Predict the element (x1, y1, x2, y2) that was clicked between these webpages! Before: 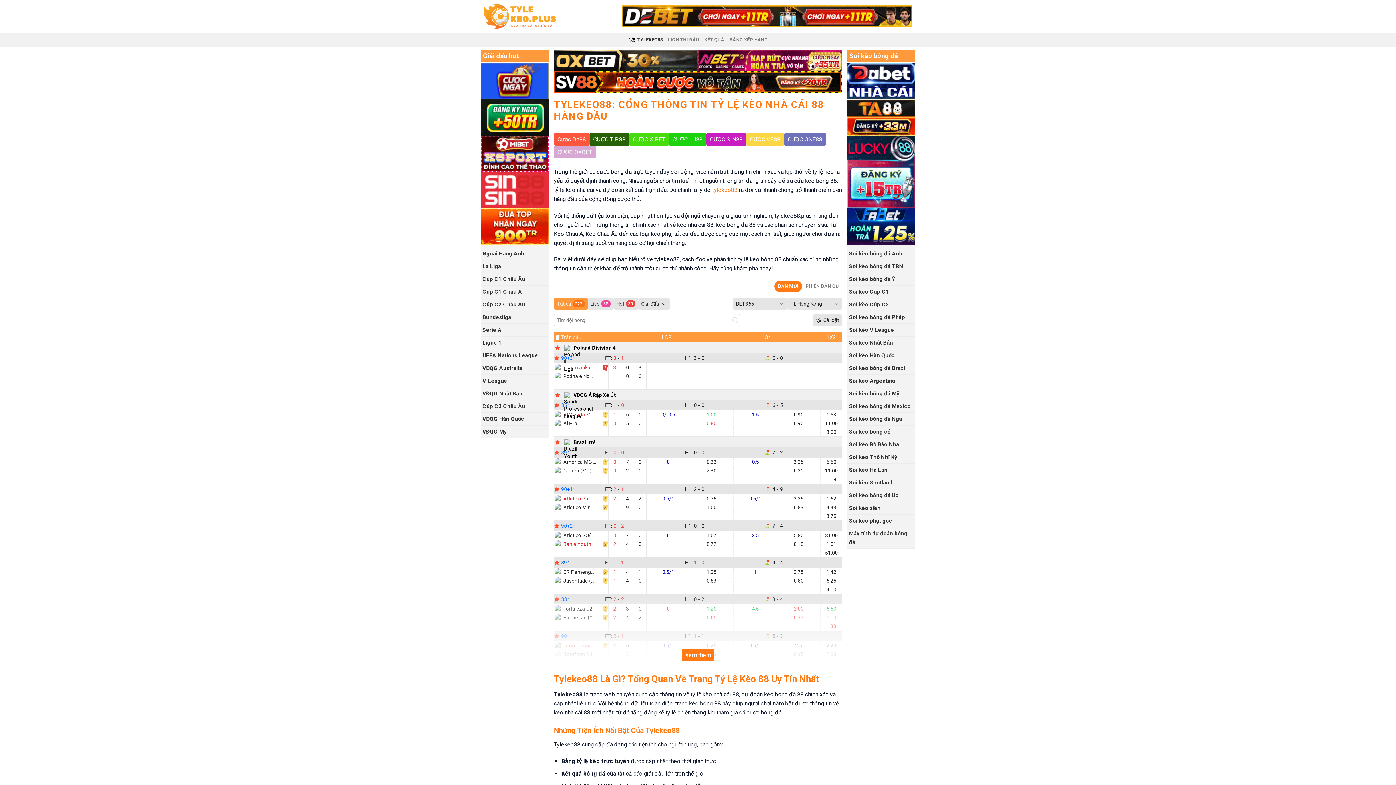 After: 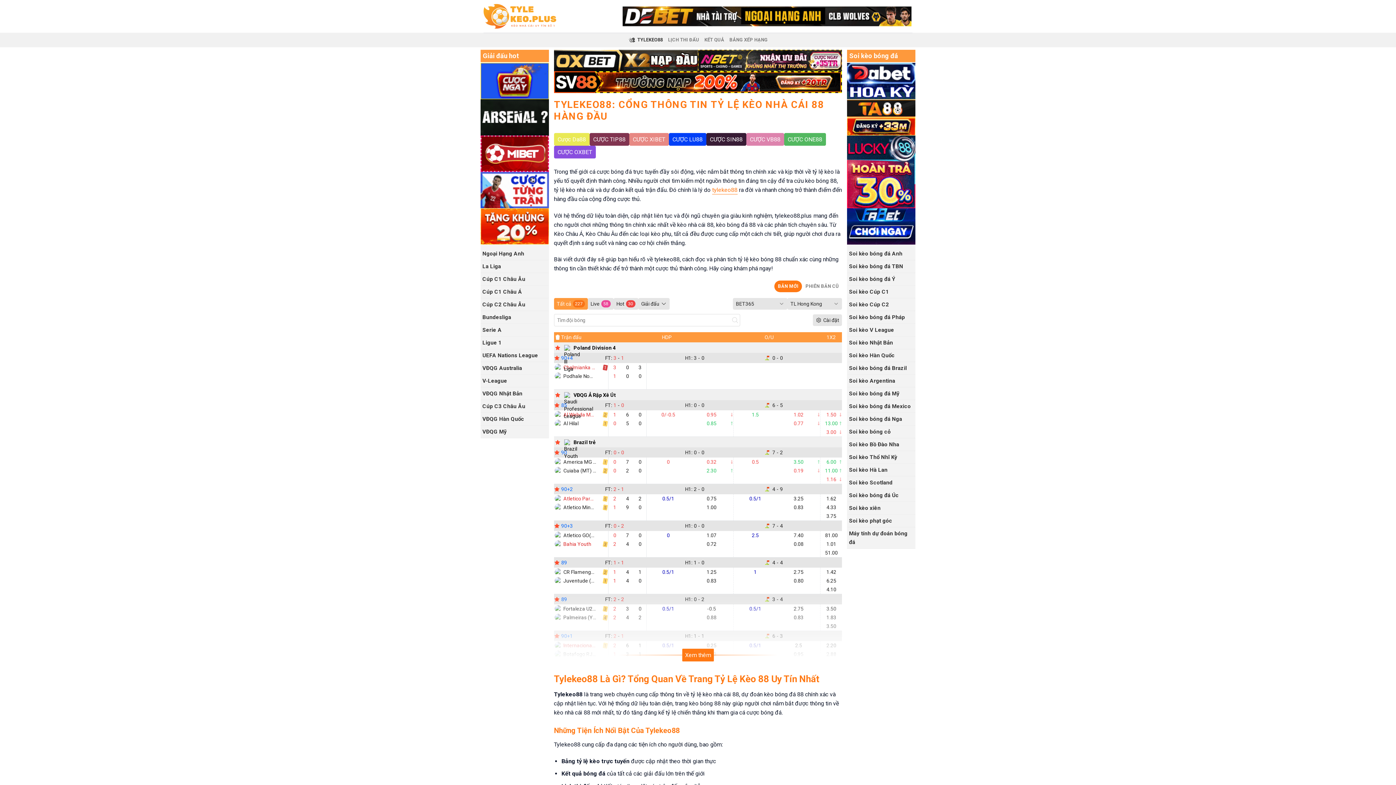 Action: label: tylekeo88 bbox: (712, 186, 737, 194)